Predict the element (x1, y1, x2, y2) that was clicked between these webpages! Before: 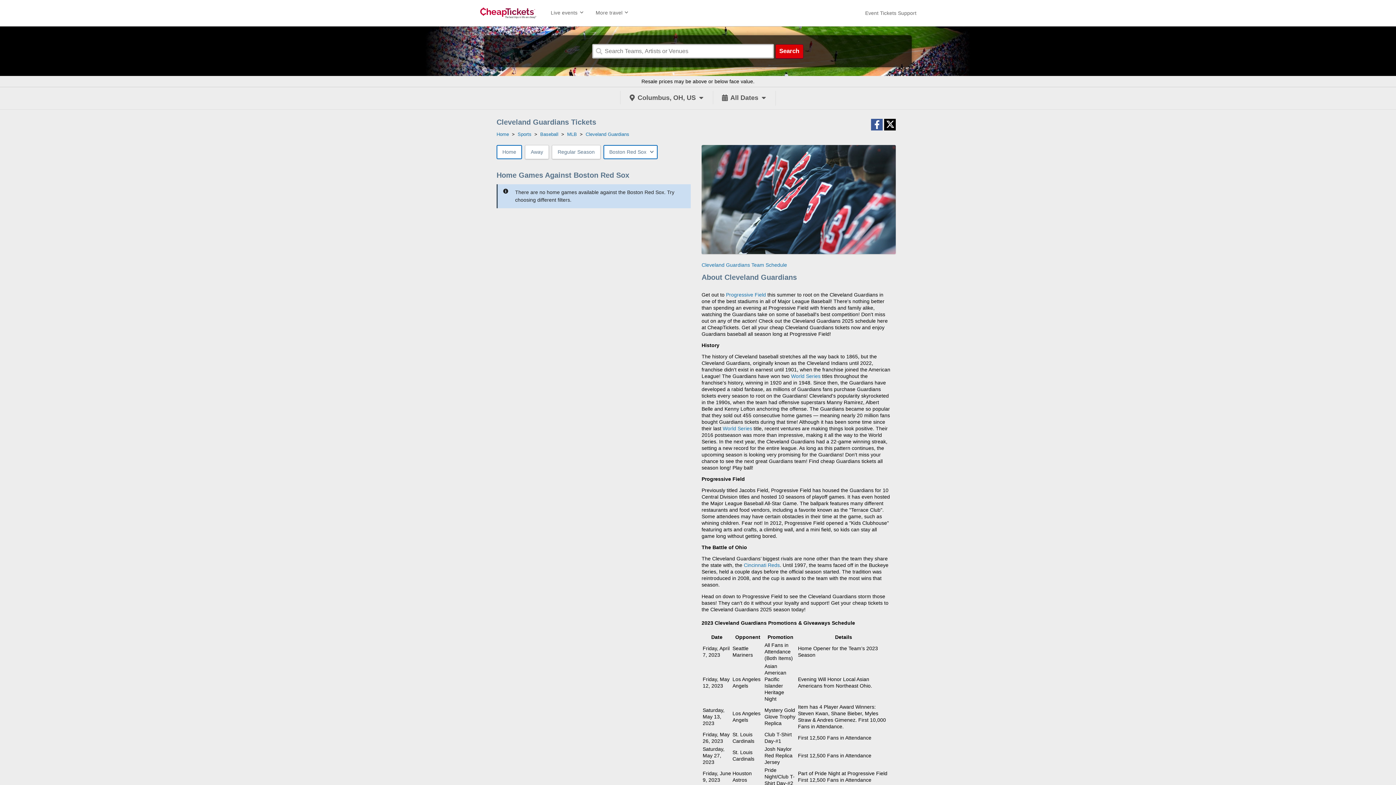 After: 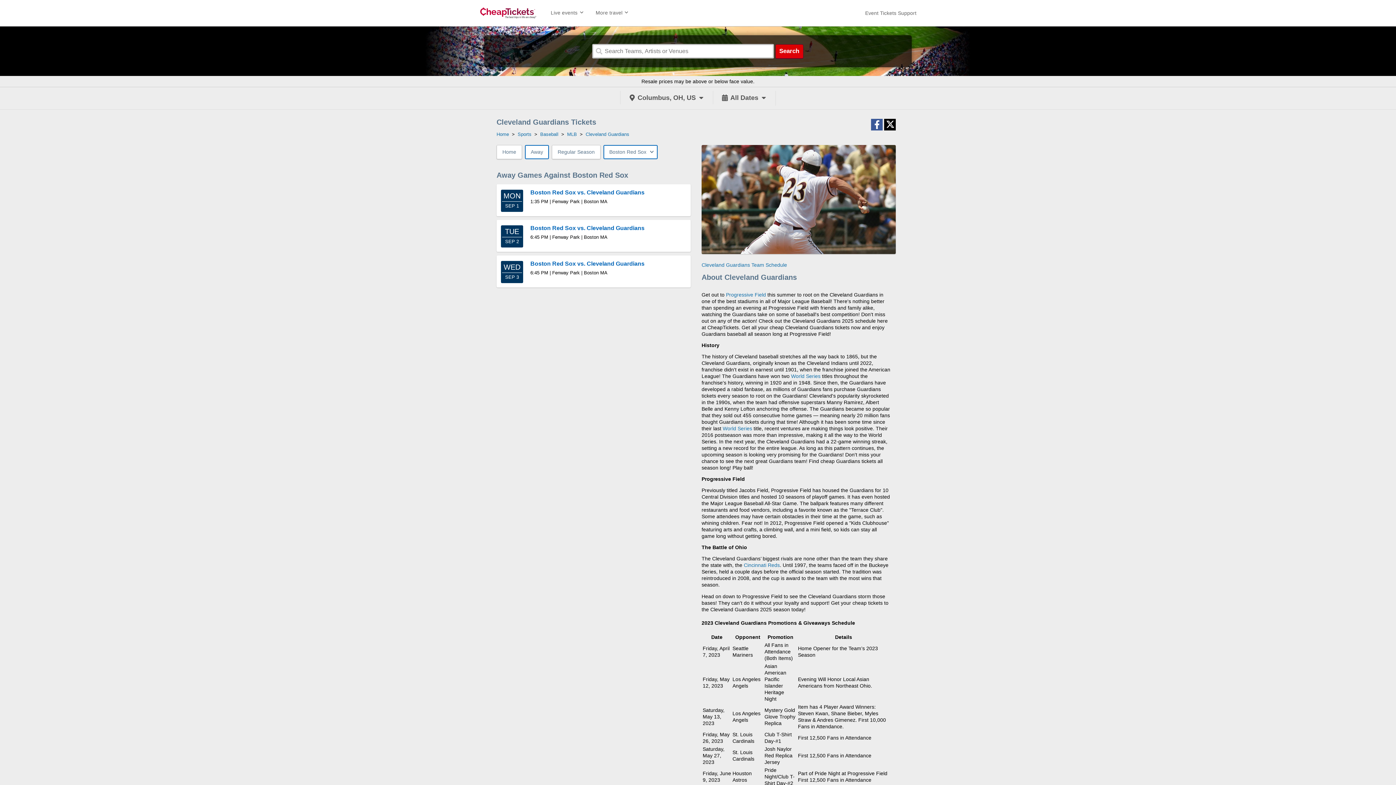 Action: bbox: (525, 145, 549, 159) label: Away